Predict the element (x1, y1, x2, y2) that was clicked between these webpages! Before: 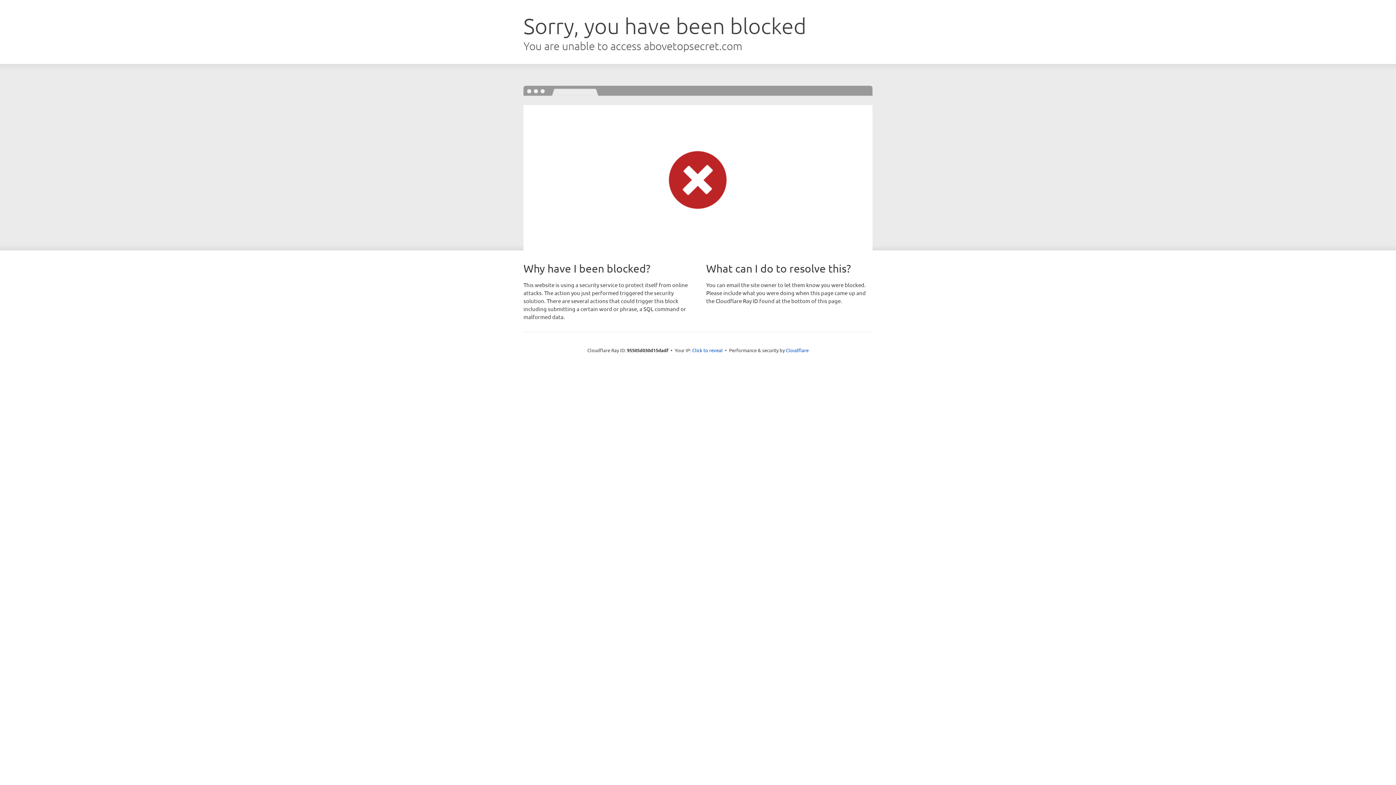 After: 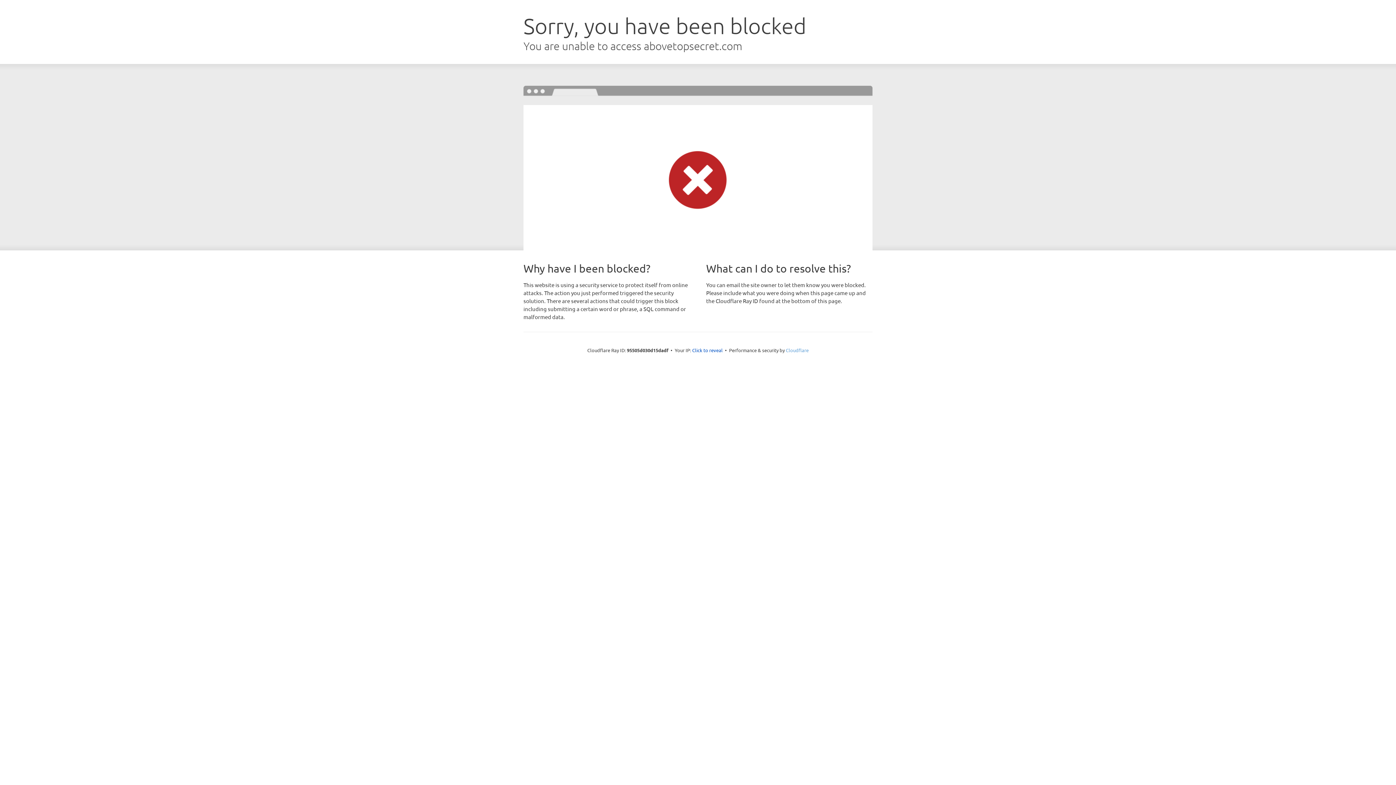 Action: label: Cloudflare bbox: (786, 347, 808, 353)